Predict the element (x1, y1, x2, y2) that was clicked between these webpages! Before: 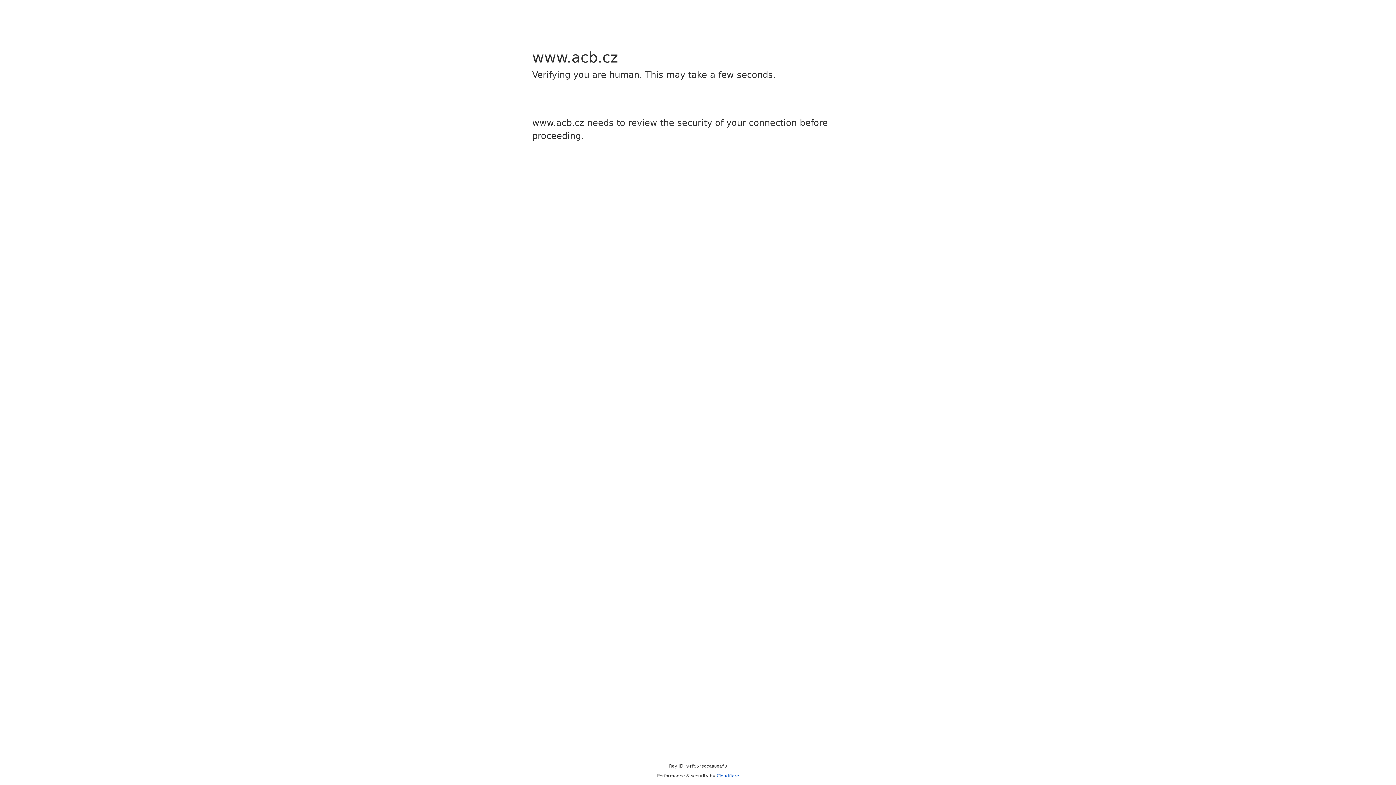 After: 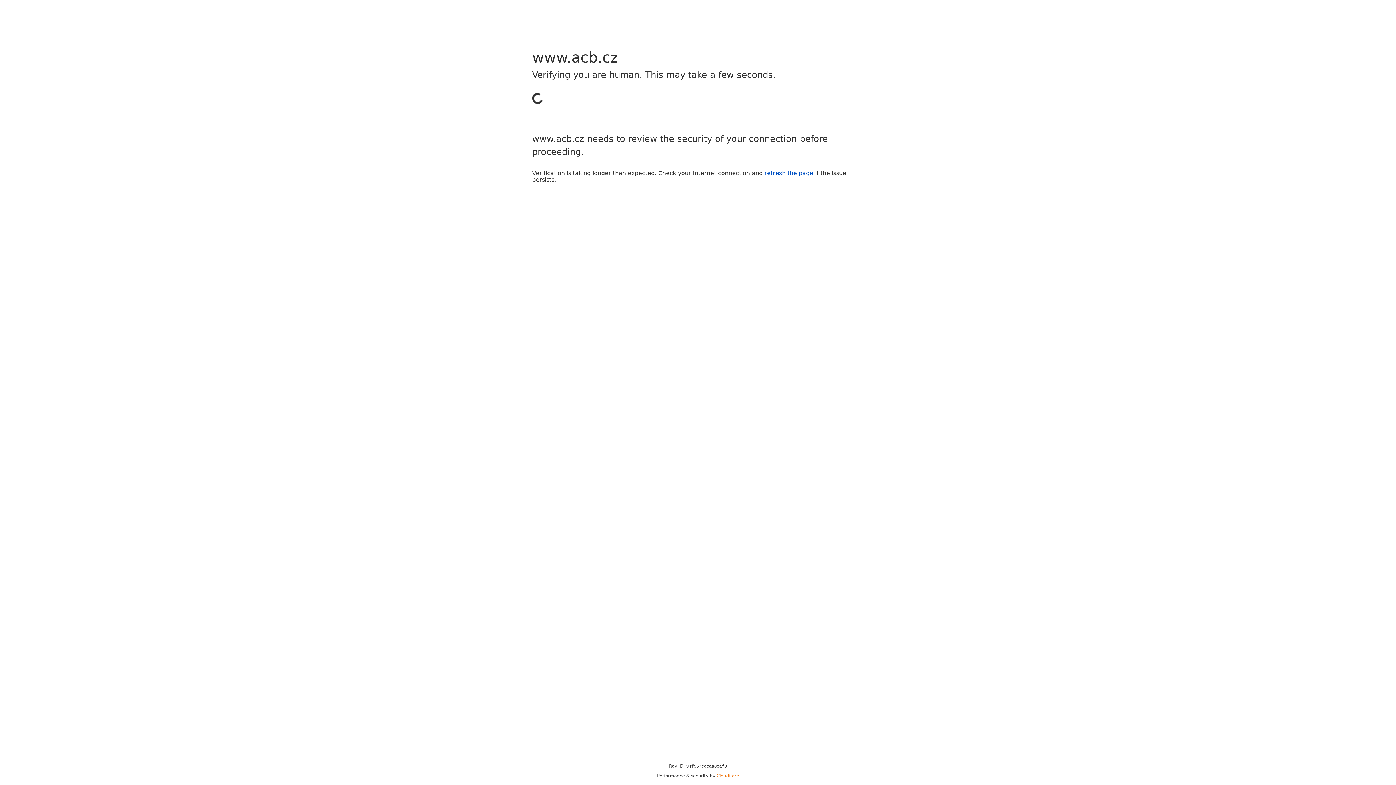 Action: bbox: (716, 773, 739, 778) label: Cloudflare